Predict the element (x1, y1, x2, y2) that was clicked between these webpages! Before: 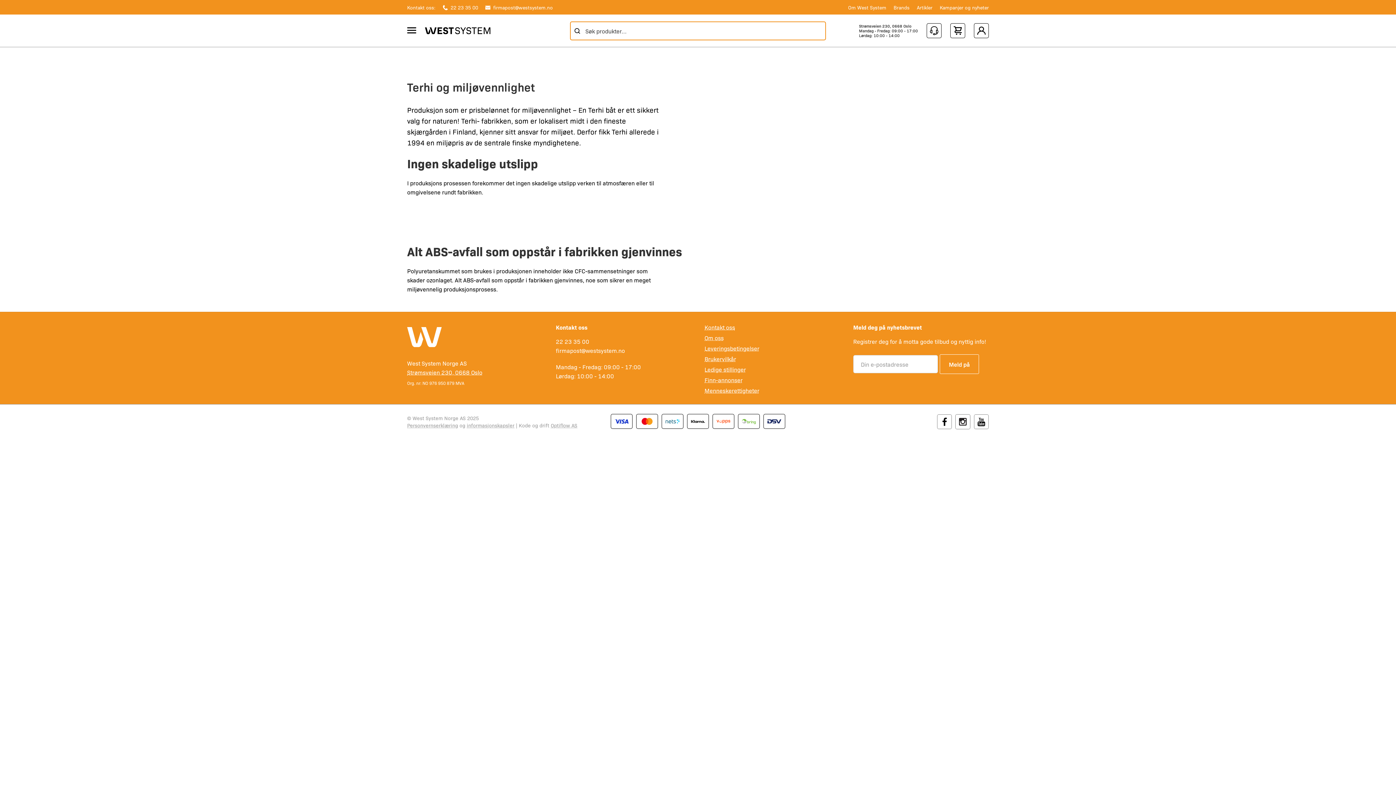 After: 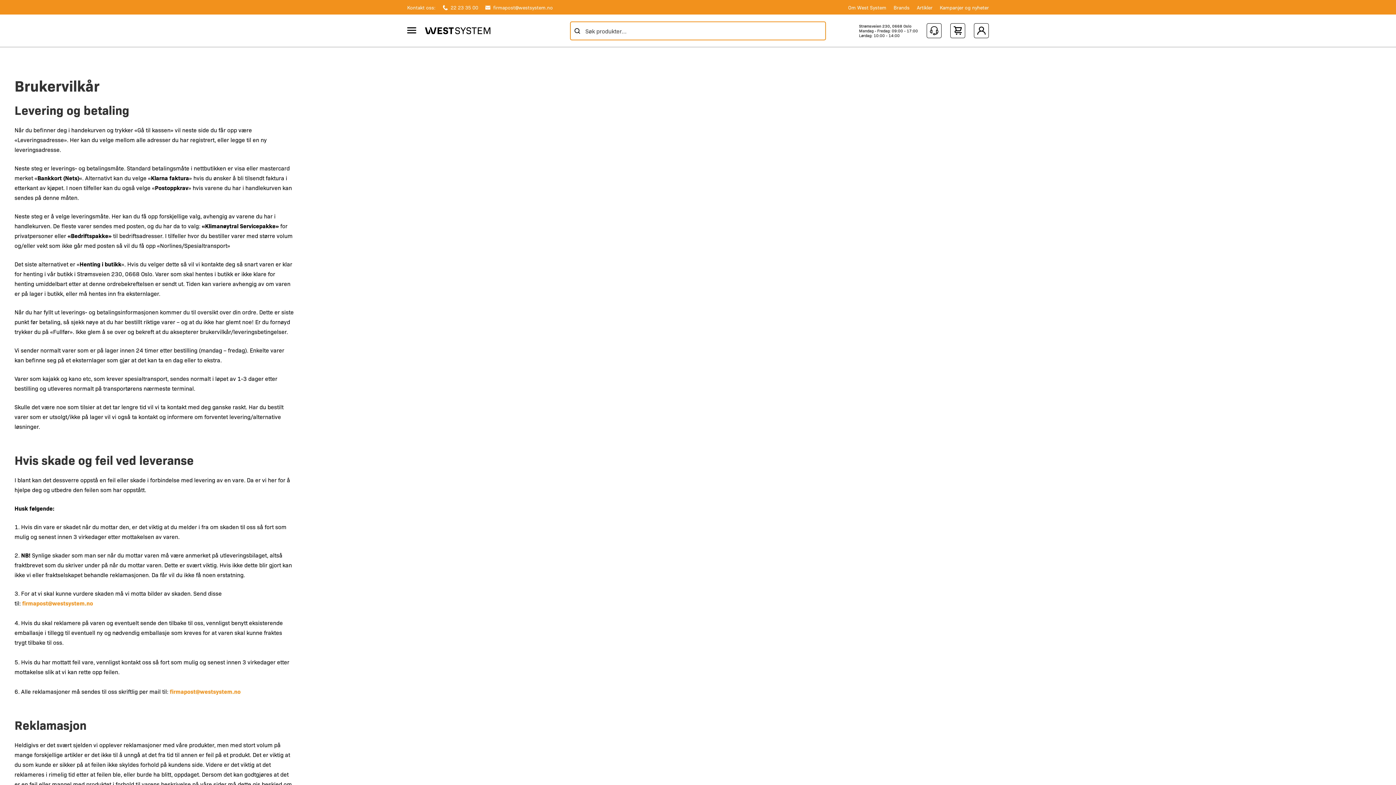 Action: label: Brukervilkår bbox: (704, 355, 736, 363)